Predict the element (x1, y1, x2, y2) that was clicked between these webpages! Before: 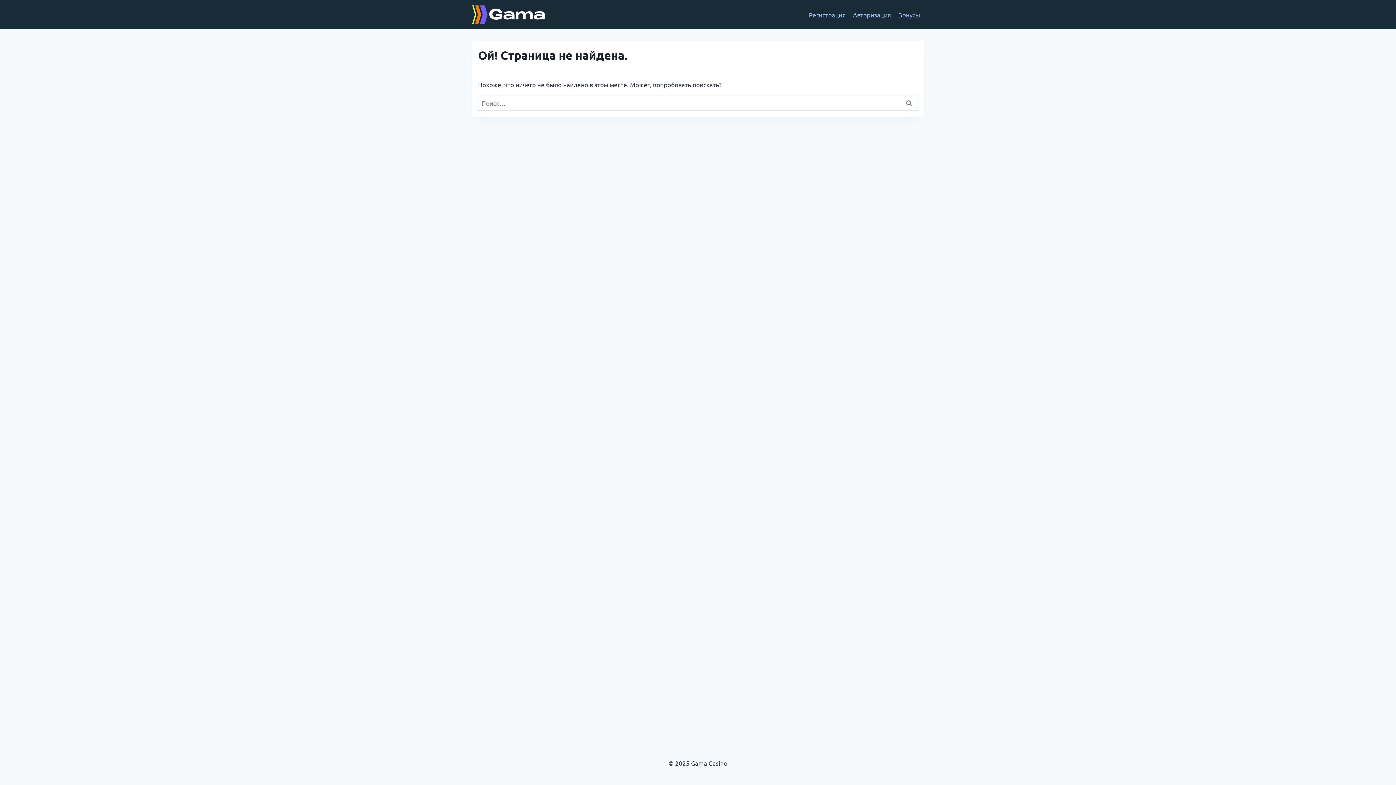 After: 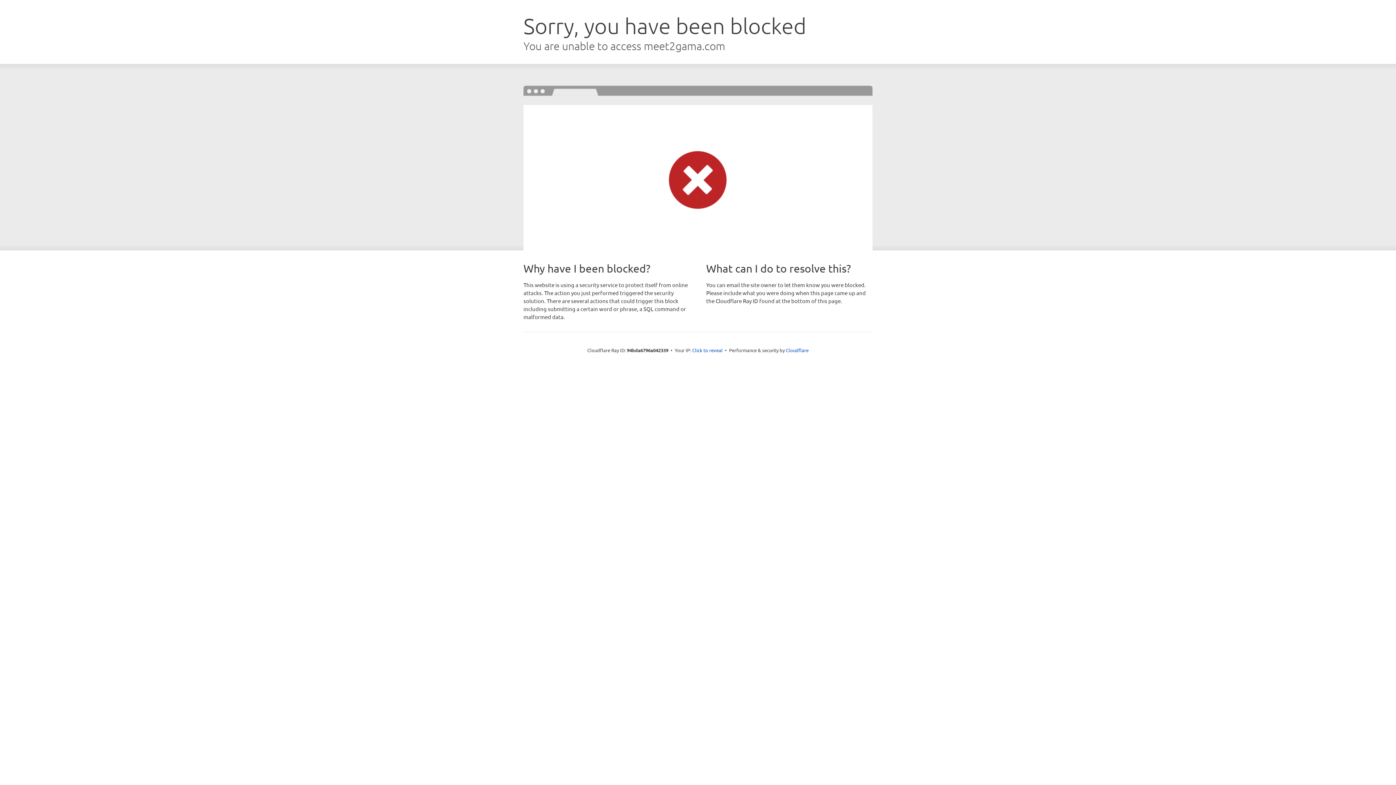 Action: label: Регистрация bbox: (805, 5, 849, 23)